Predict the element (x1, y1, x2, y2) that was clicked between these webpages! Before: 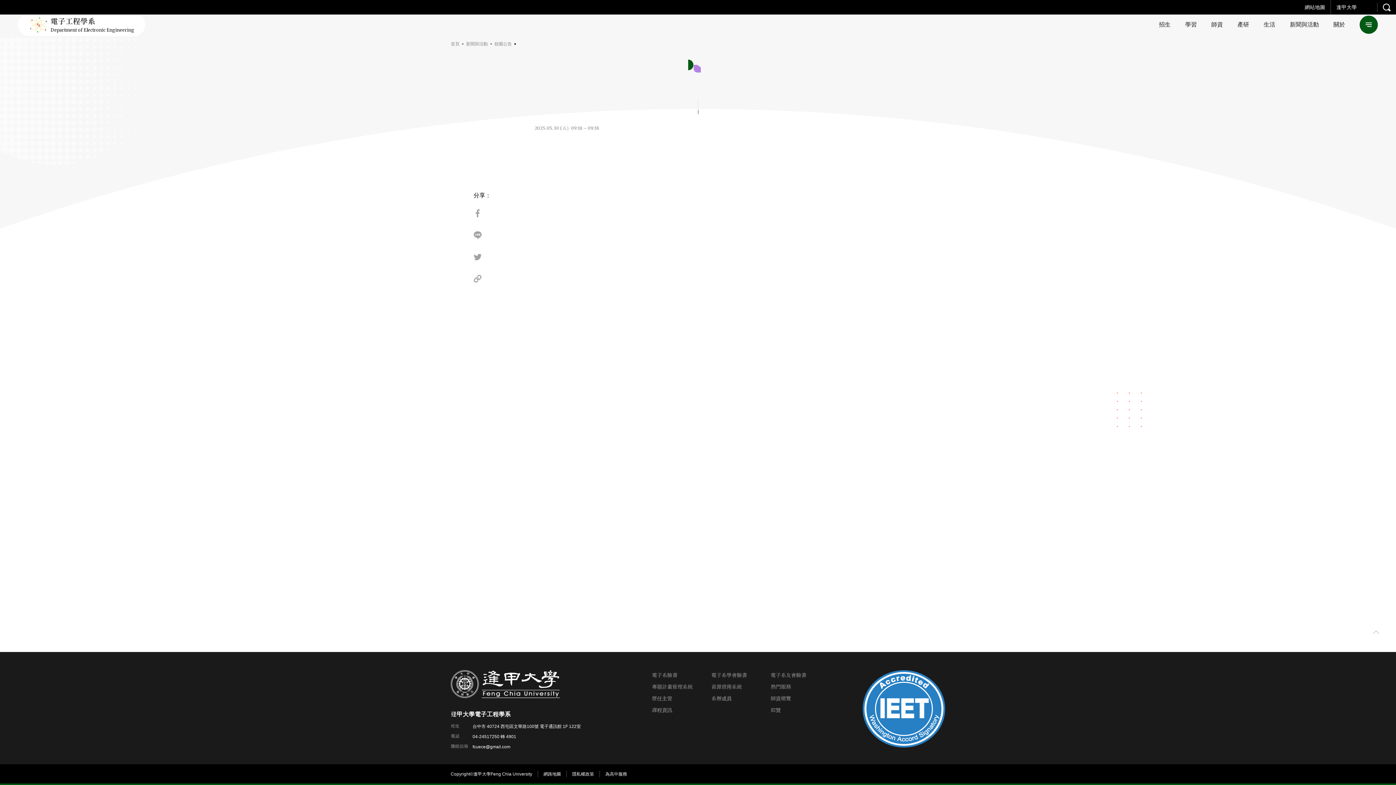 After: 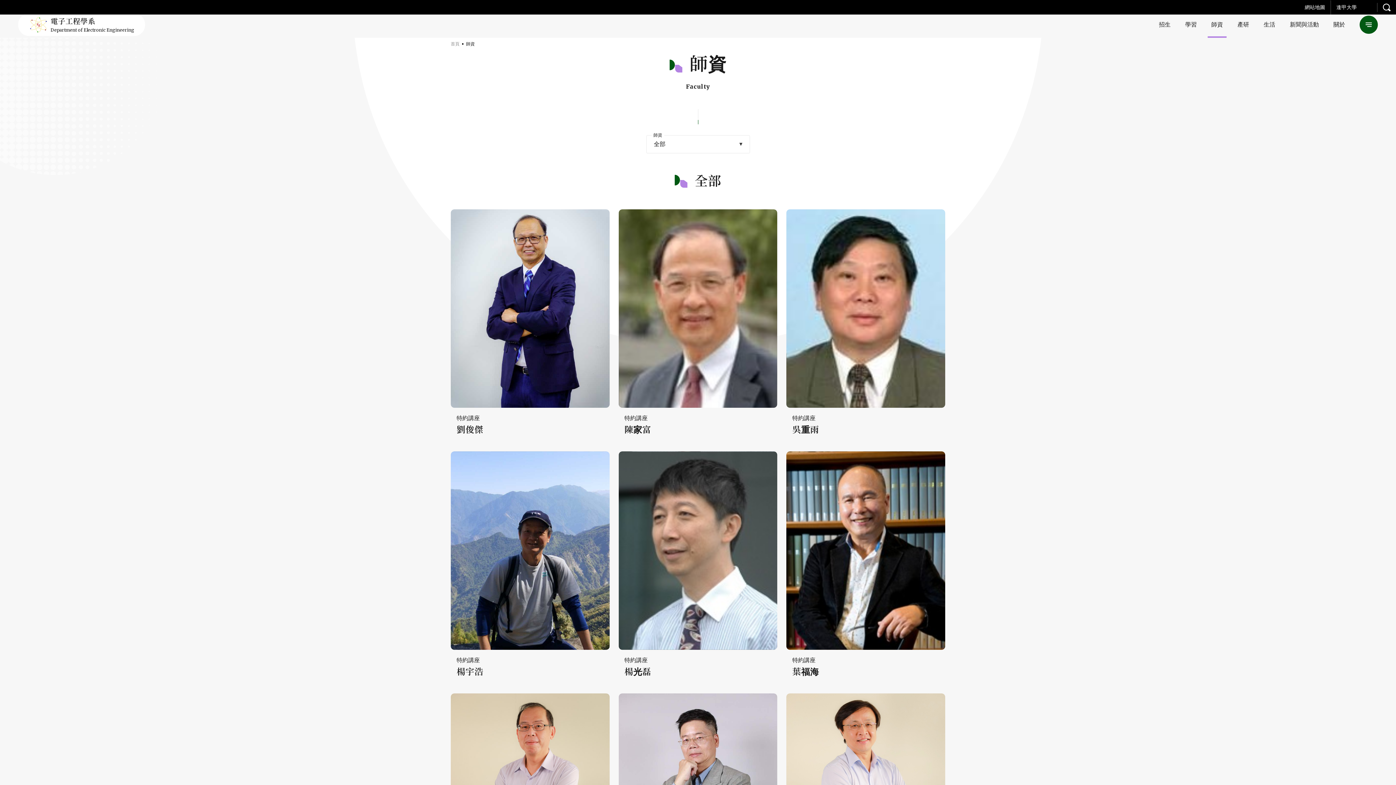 Action: label: 師資總覽 bbox: (770, 695, 791, 701)